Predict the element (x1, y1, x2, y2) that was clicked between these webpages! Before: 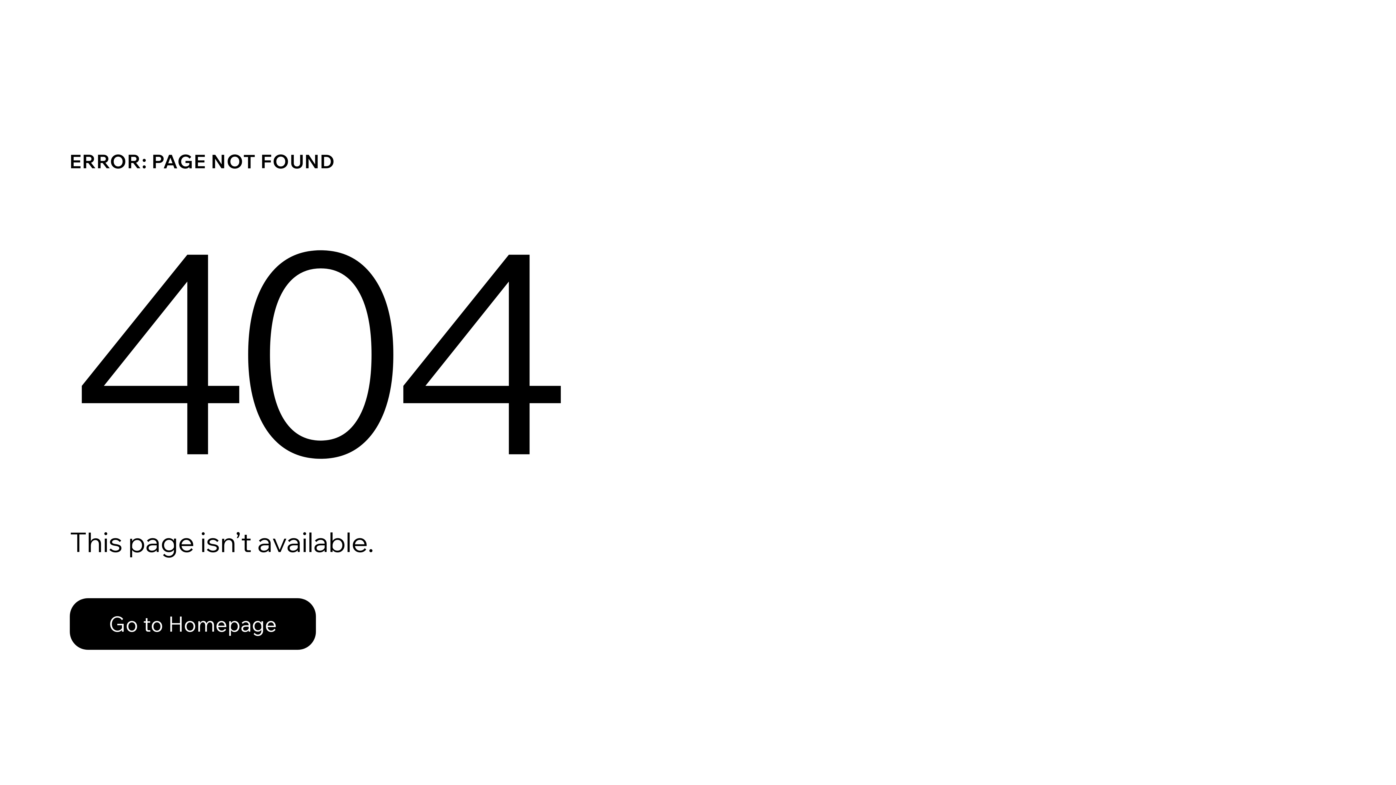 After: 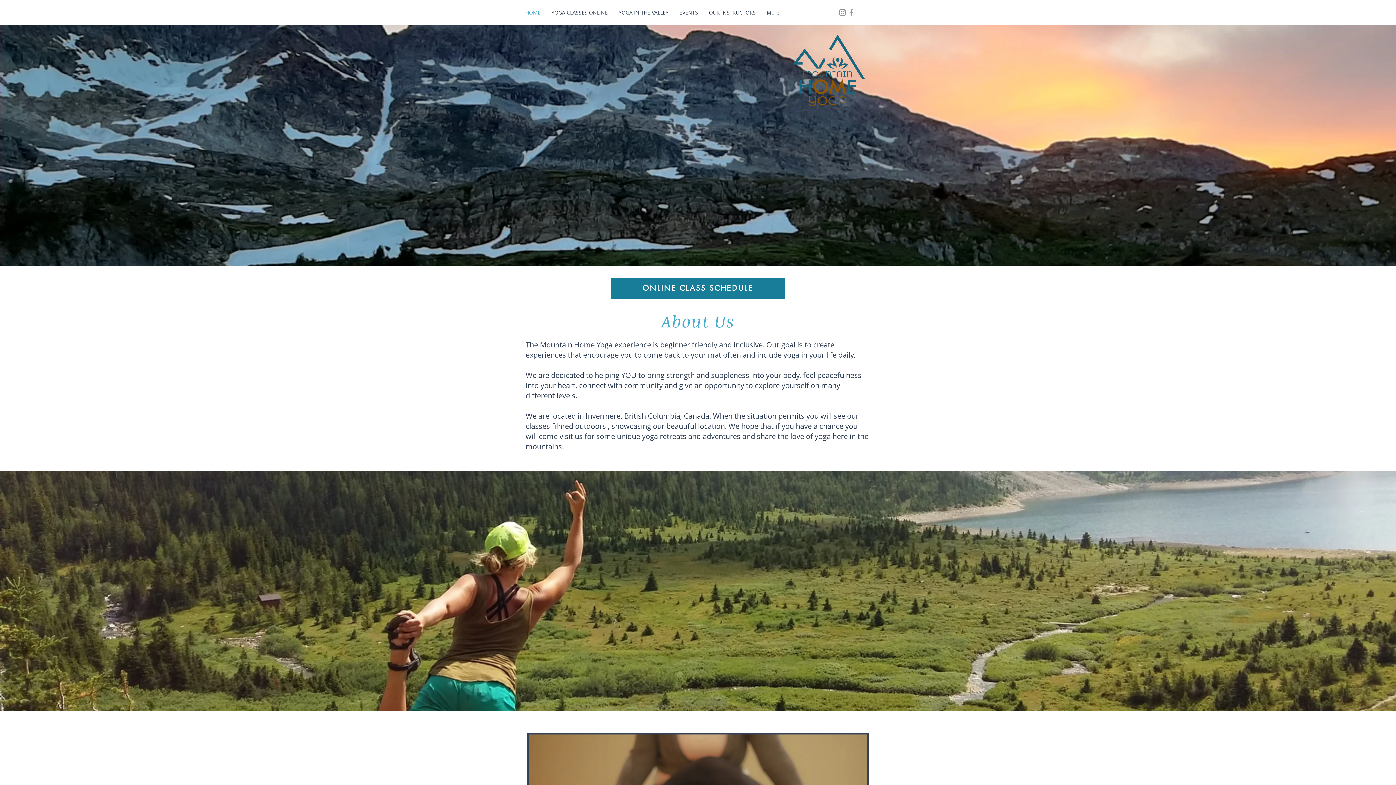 Action: label: Go to Homepage bbox: (69, 582, 768, 659)